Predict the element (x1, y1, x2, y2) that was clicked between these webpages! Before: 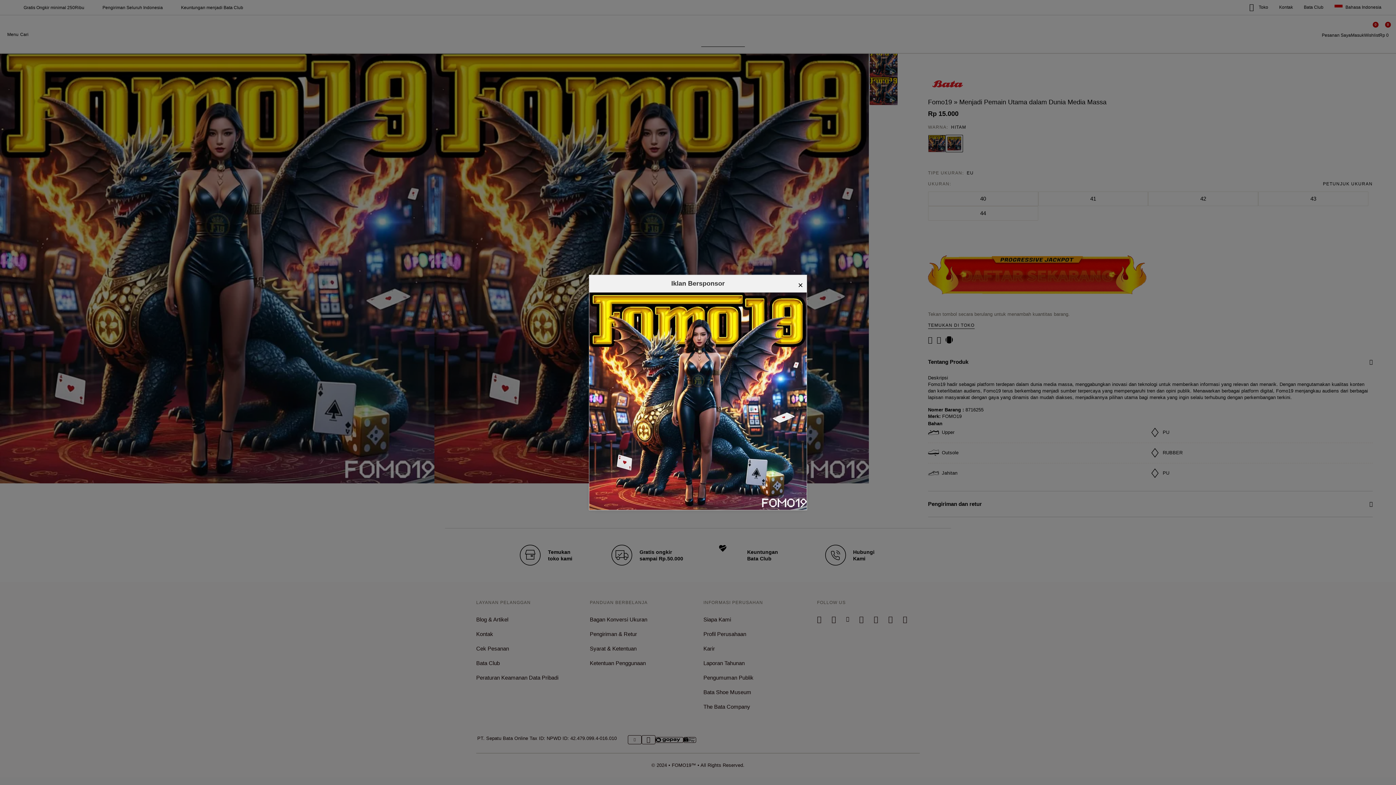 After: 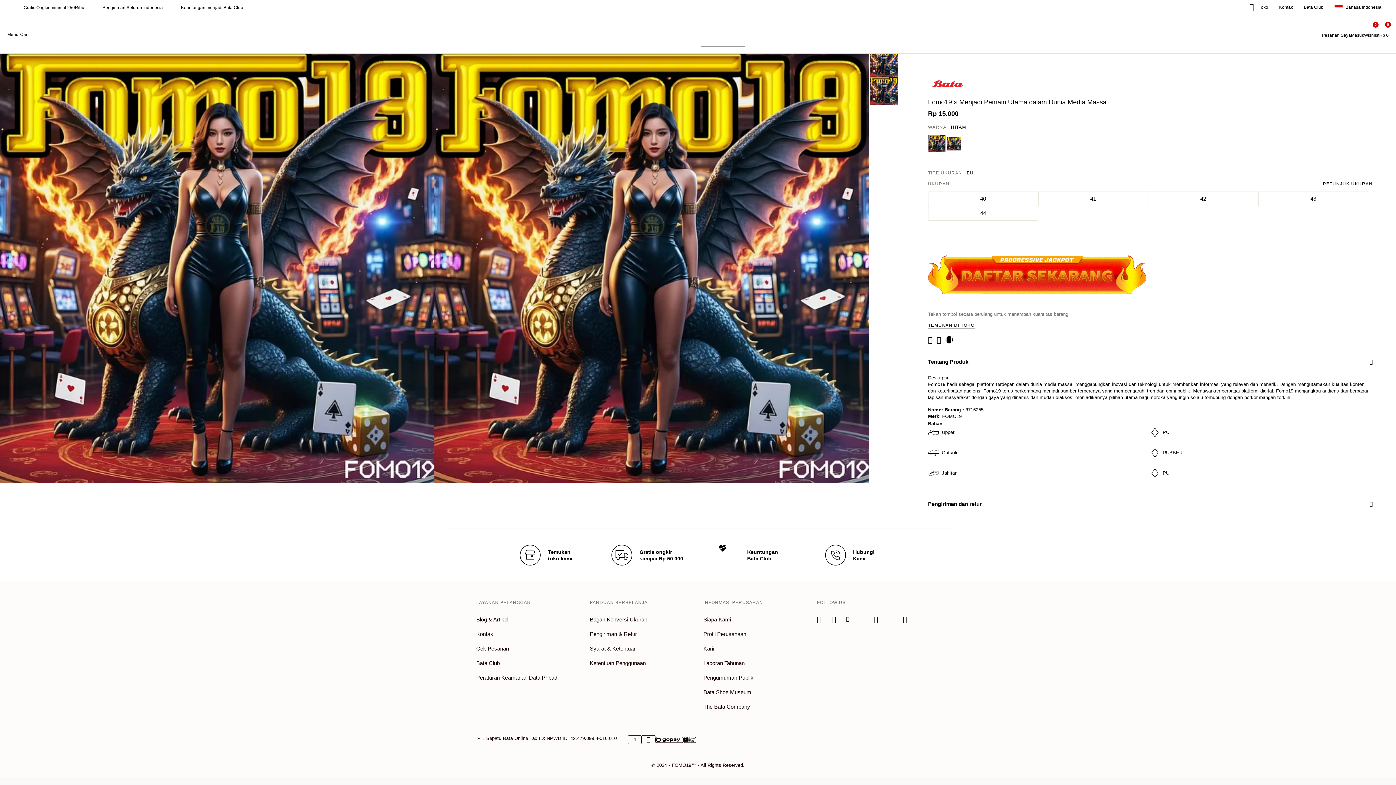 Action: bbox: (798, 278, 803, 292) label: ×